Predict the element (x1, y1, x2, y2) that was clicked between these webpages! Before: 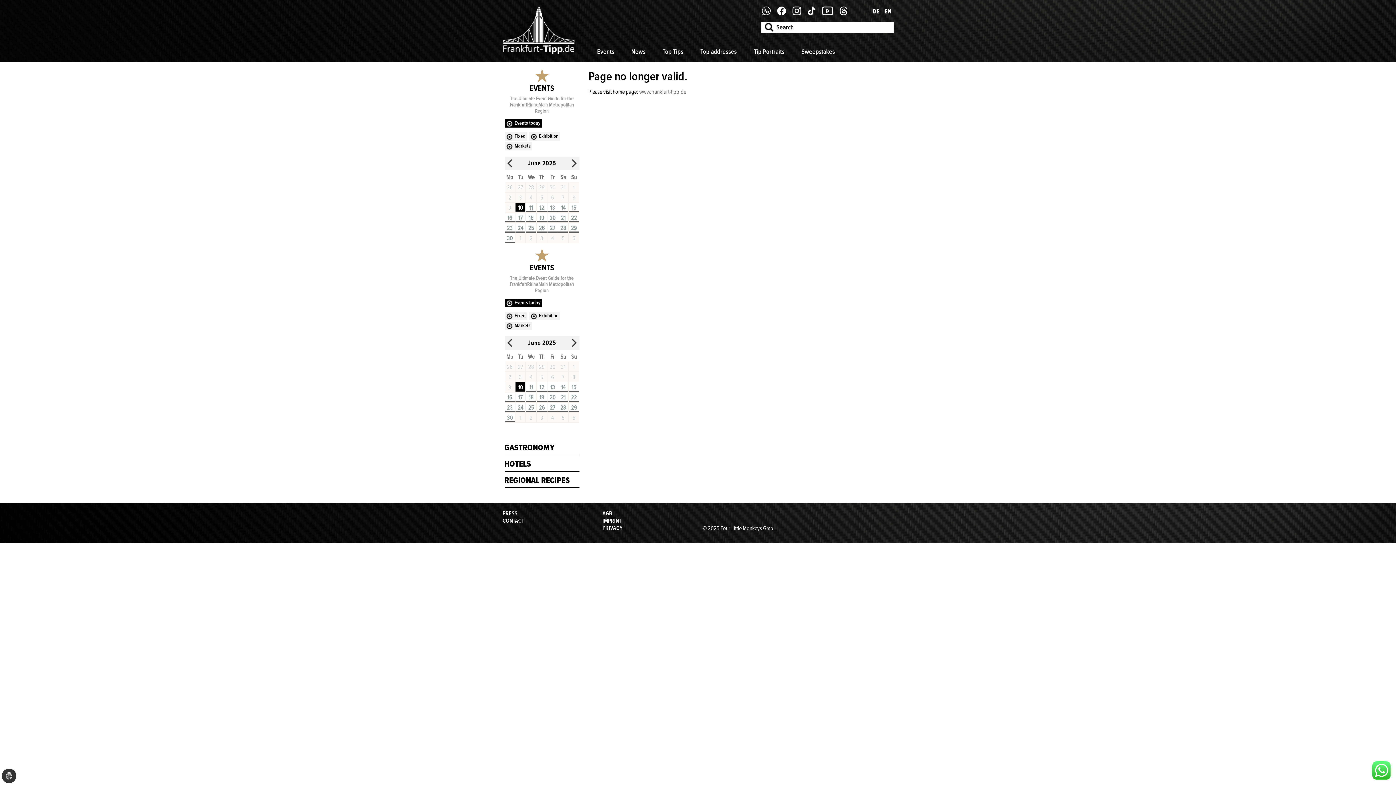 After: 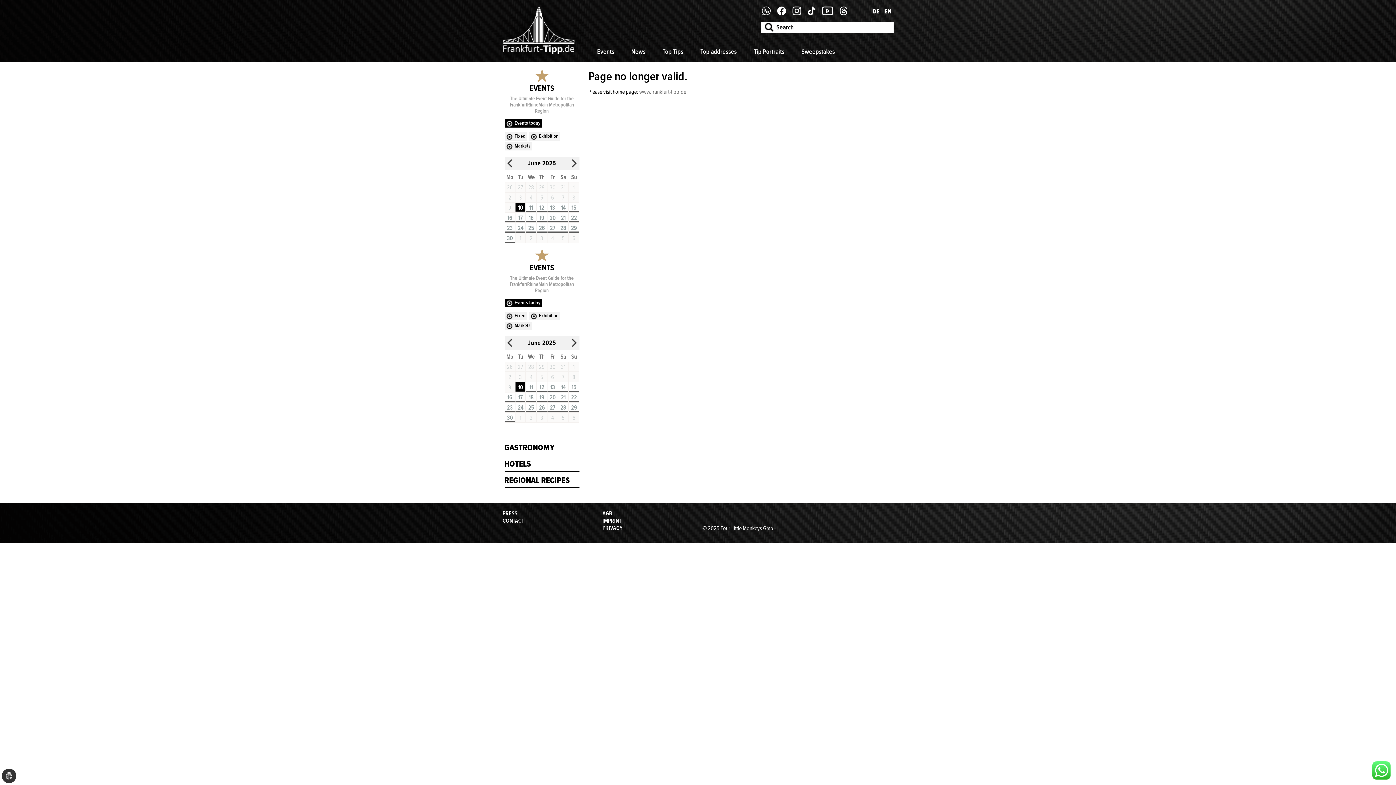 Action: bbox: (882, 5, 893, 17) label: EN